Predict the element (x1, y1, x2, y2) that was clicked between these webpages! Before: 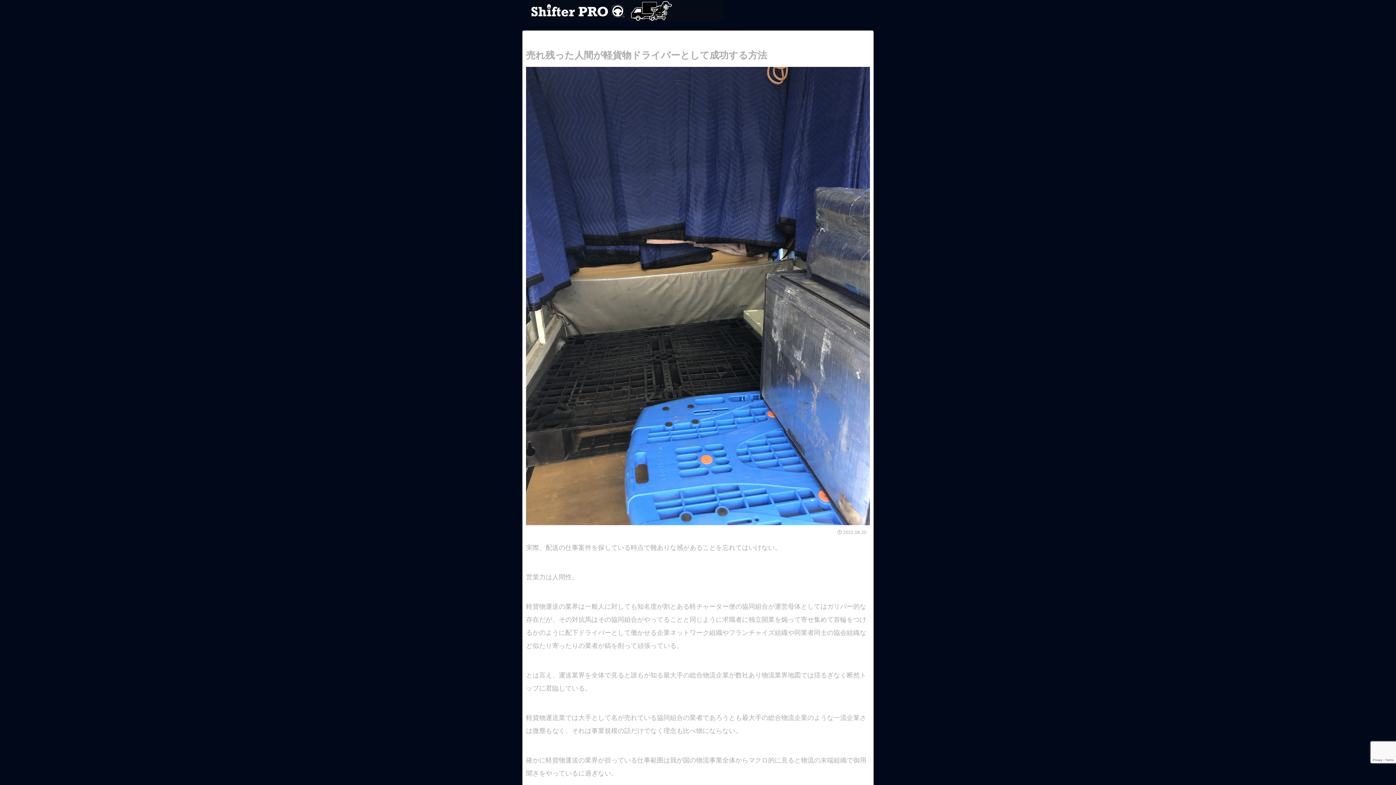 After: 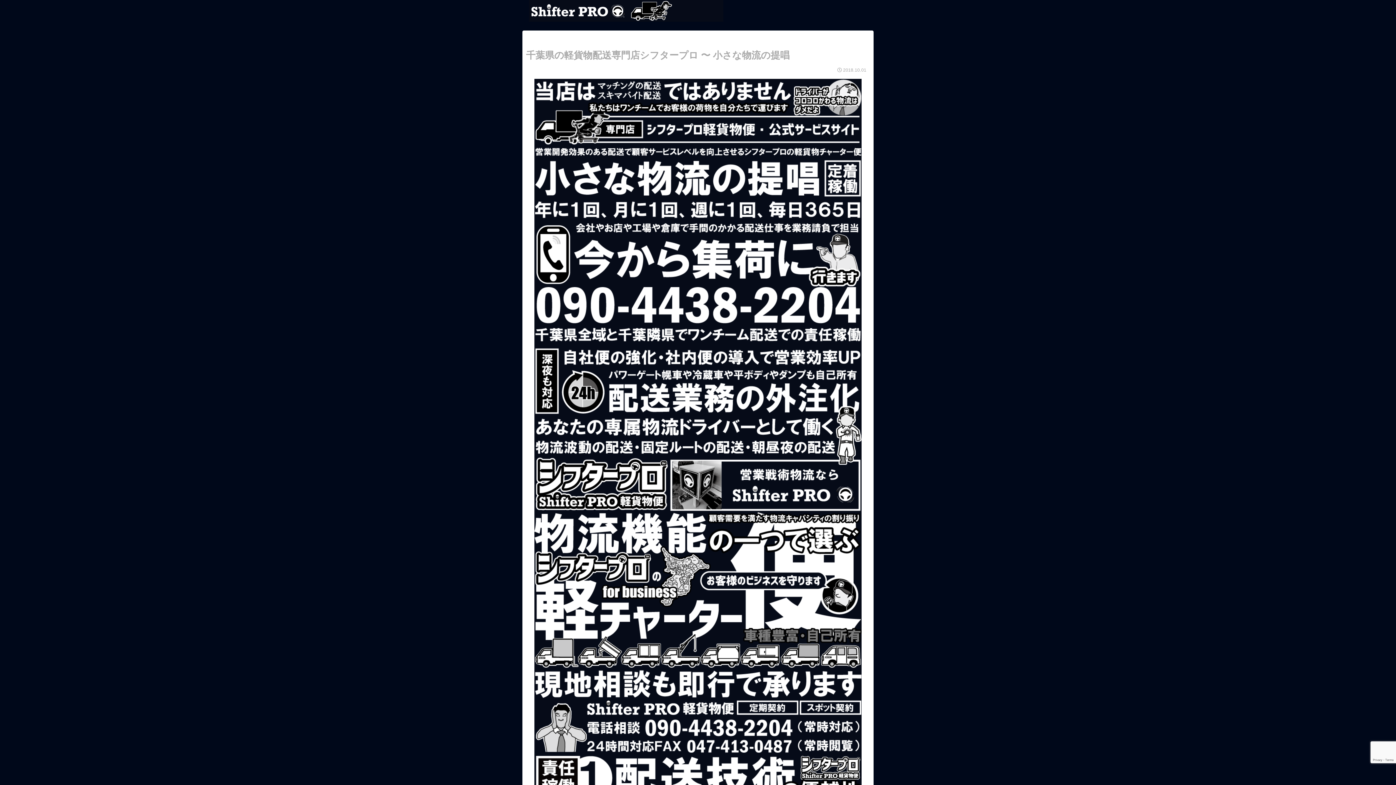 Action: bbox: (522, 0, 730, 21)